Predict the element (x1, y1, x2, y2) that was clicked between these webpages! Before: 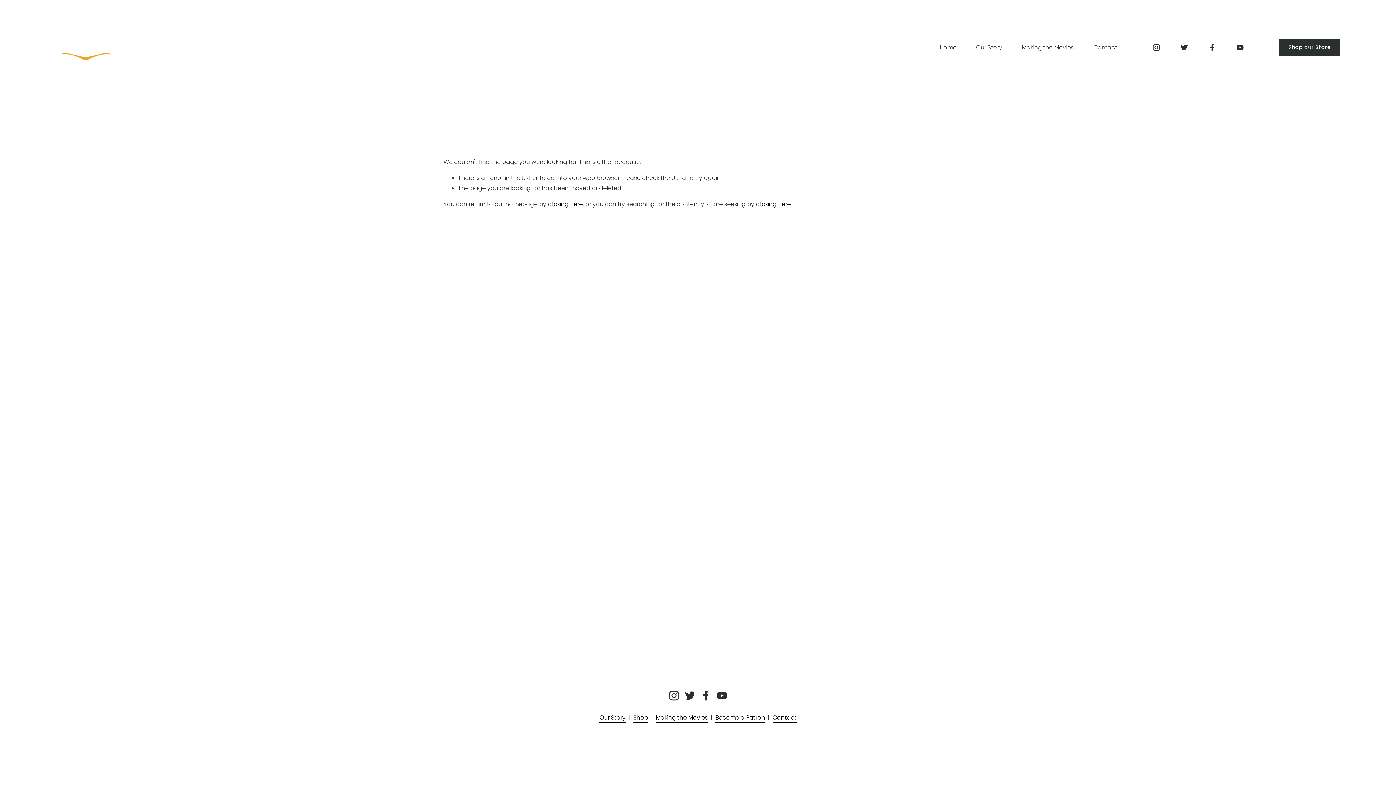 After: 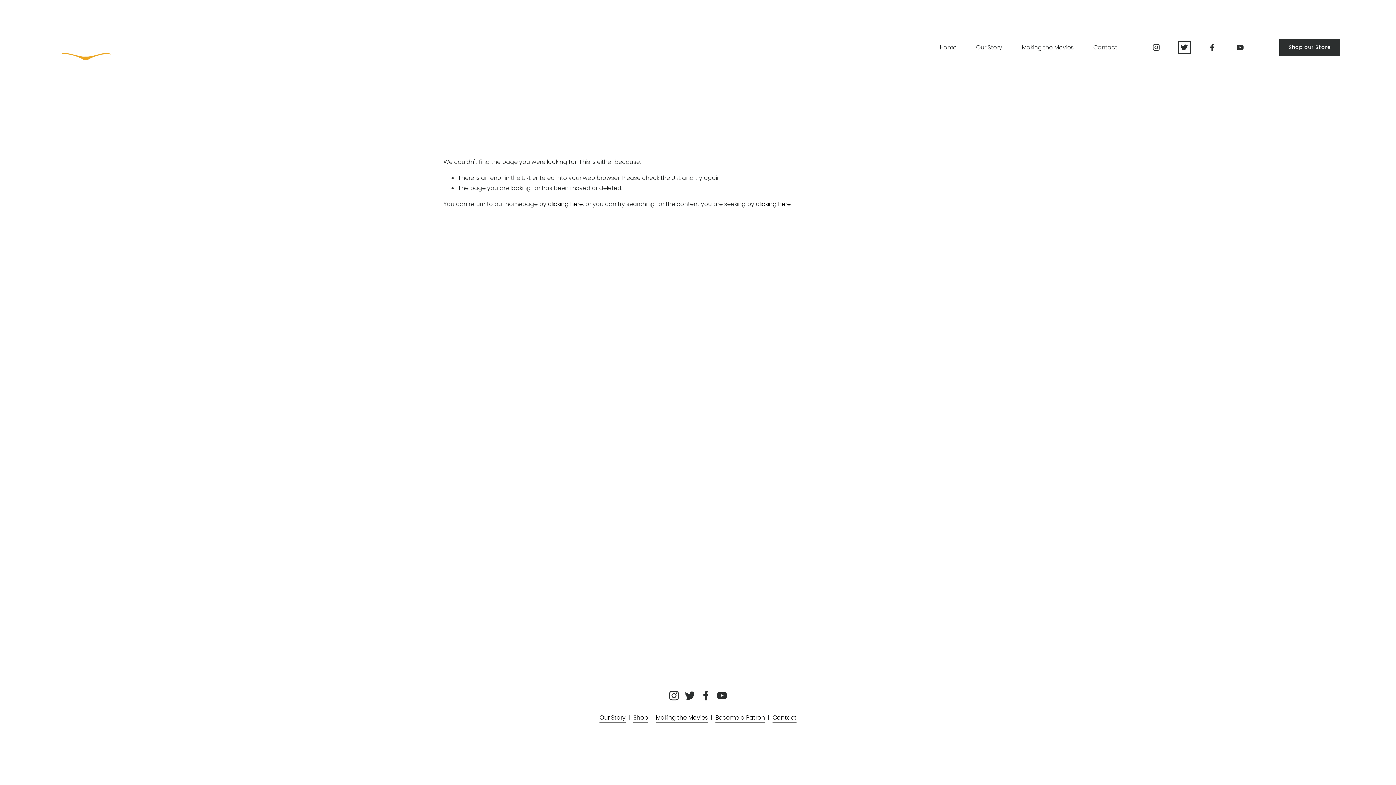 Action: label: Twitter bbox: (1180, 43, 1188, 51)